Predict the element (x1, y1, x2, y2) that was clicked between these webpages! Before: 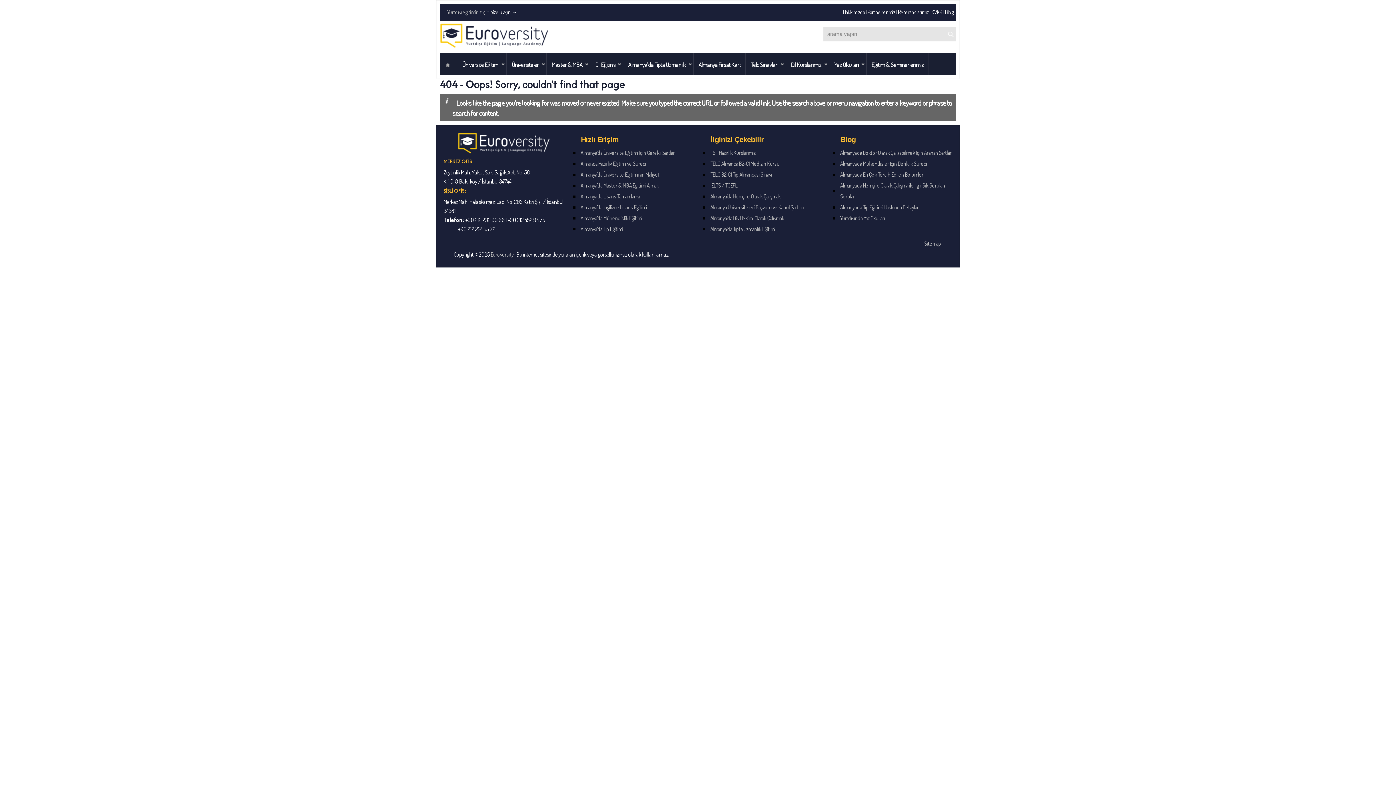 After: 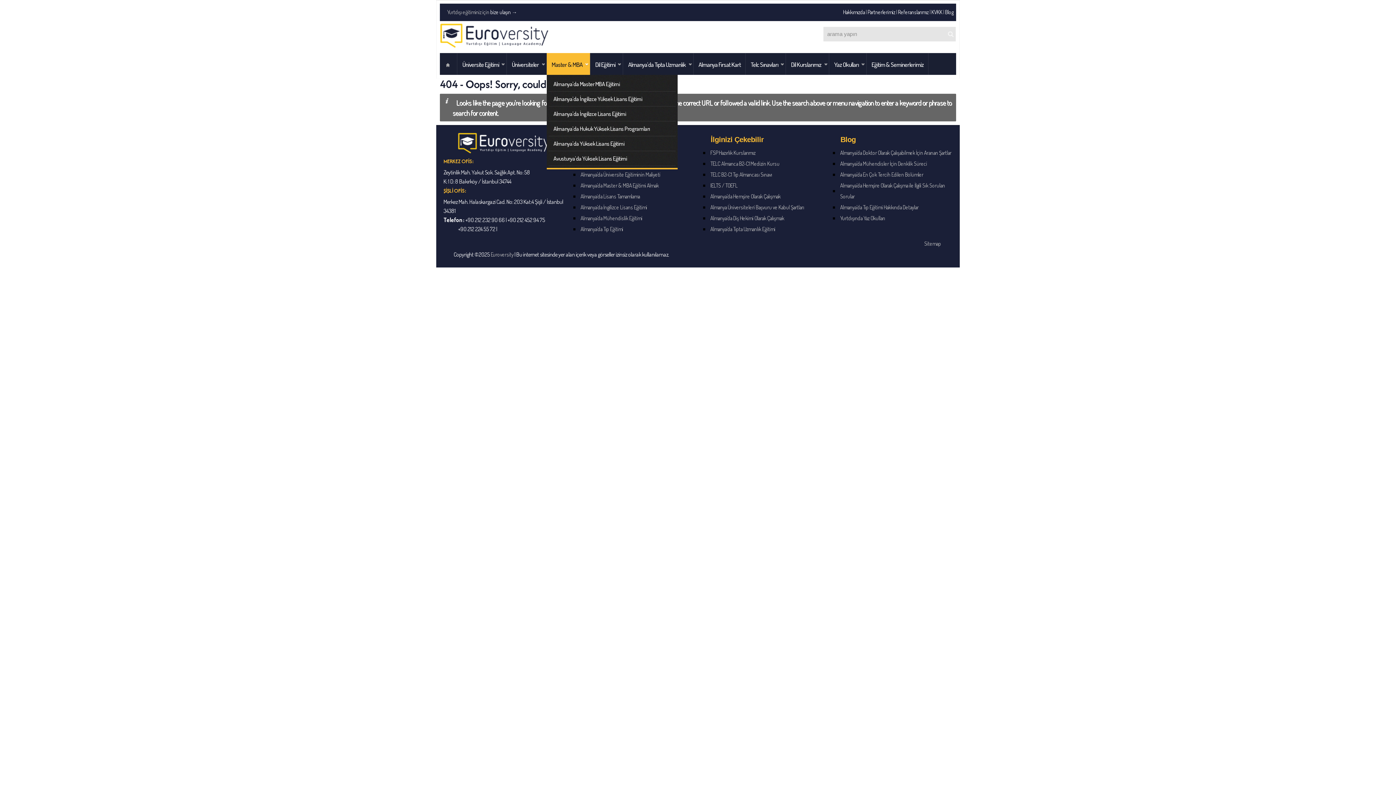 Action: label: Master & MBA bbox: (546, 53, 590, 74)